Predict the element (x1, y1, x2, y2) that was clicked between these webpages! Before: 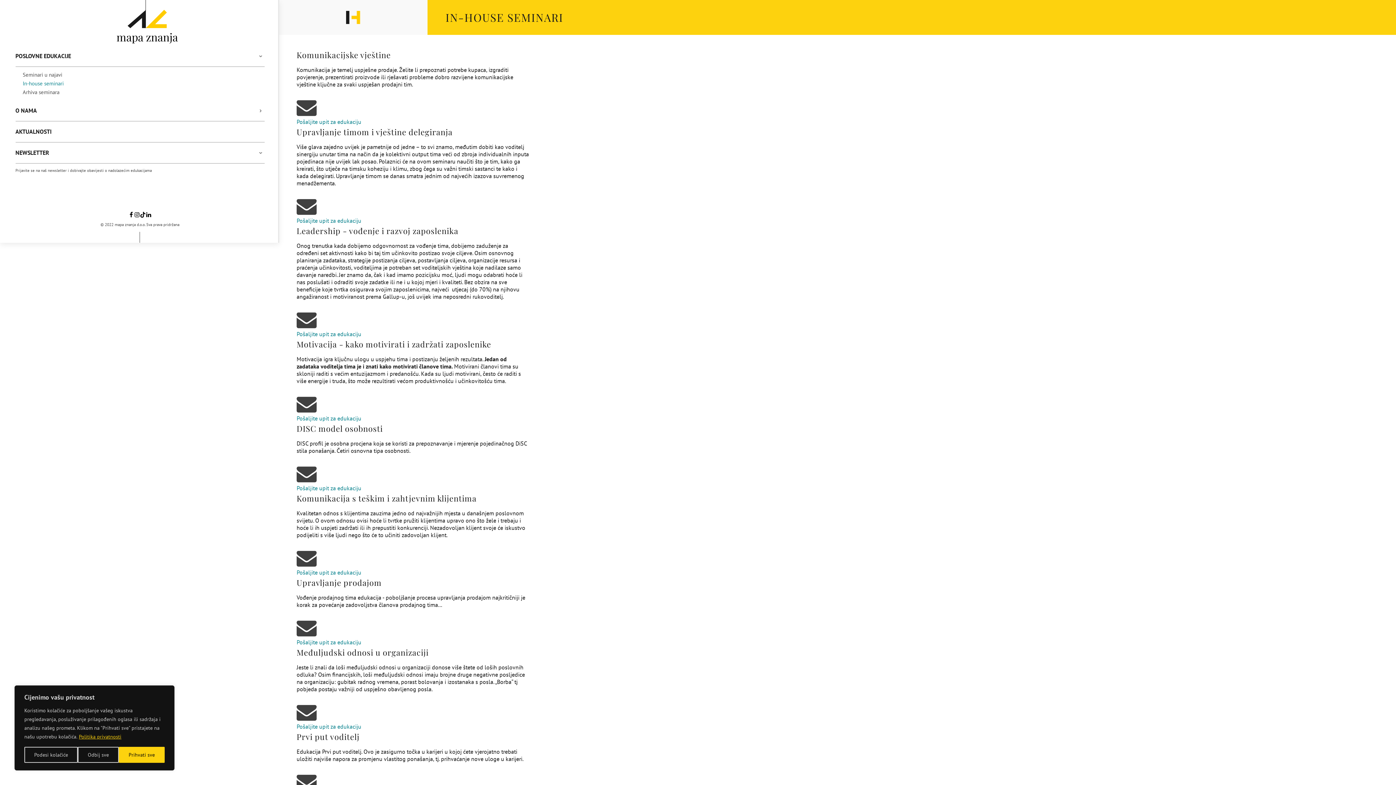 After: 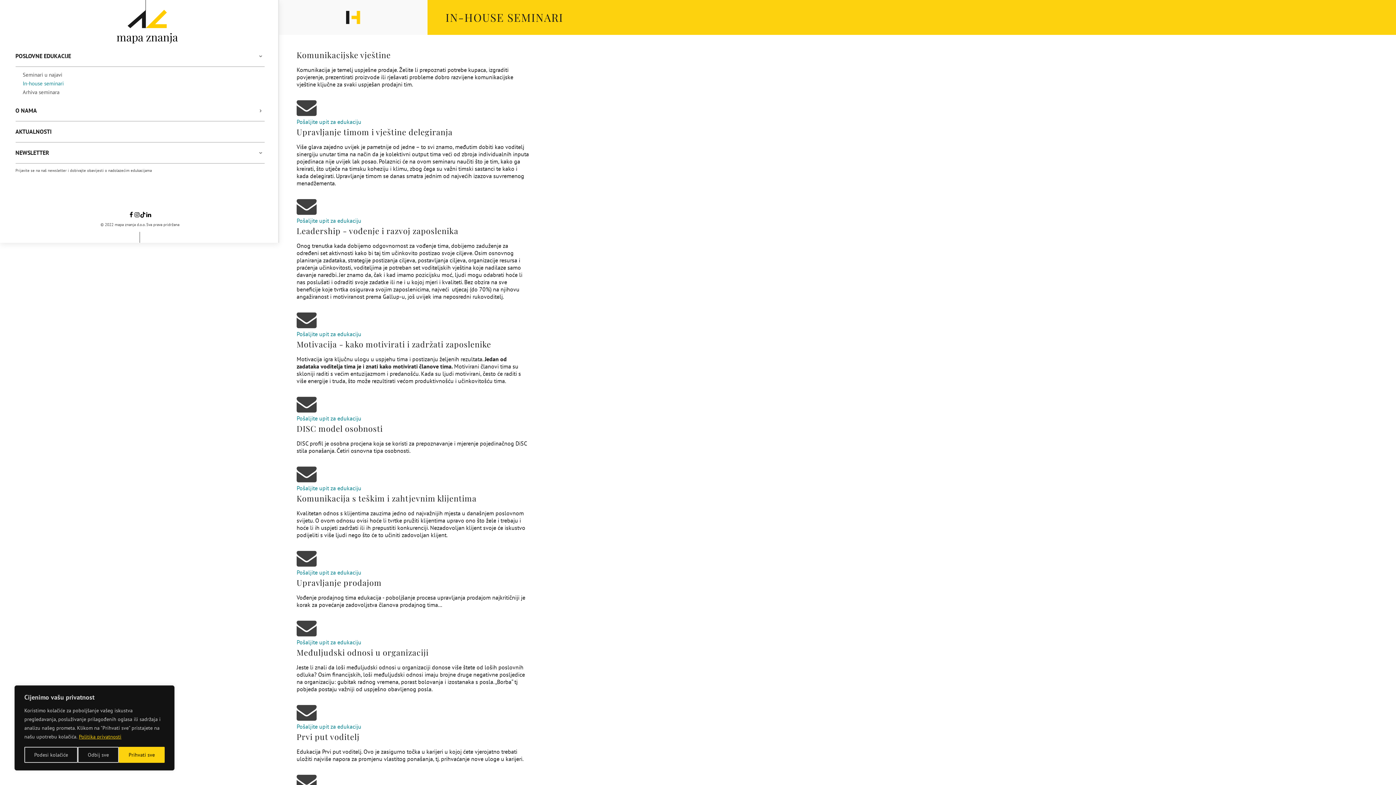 Action: bbox: (128, 212, 134, 217)